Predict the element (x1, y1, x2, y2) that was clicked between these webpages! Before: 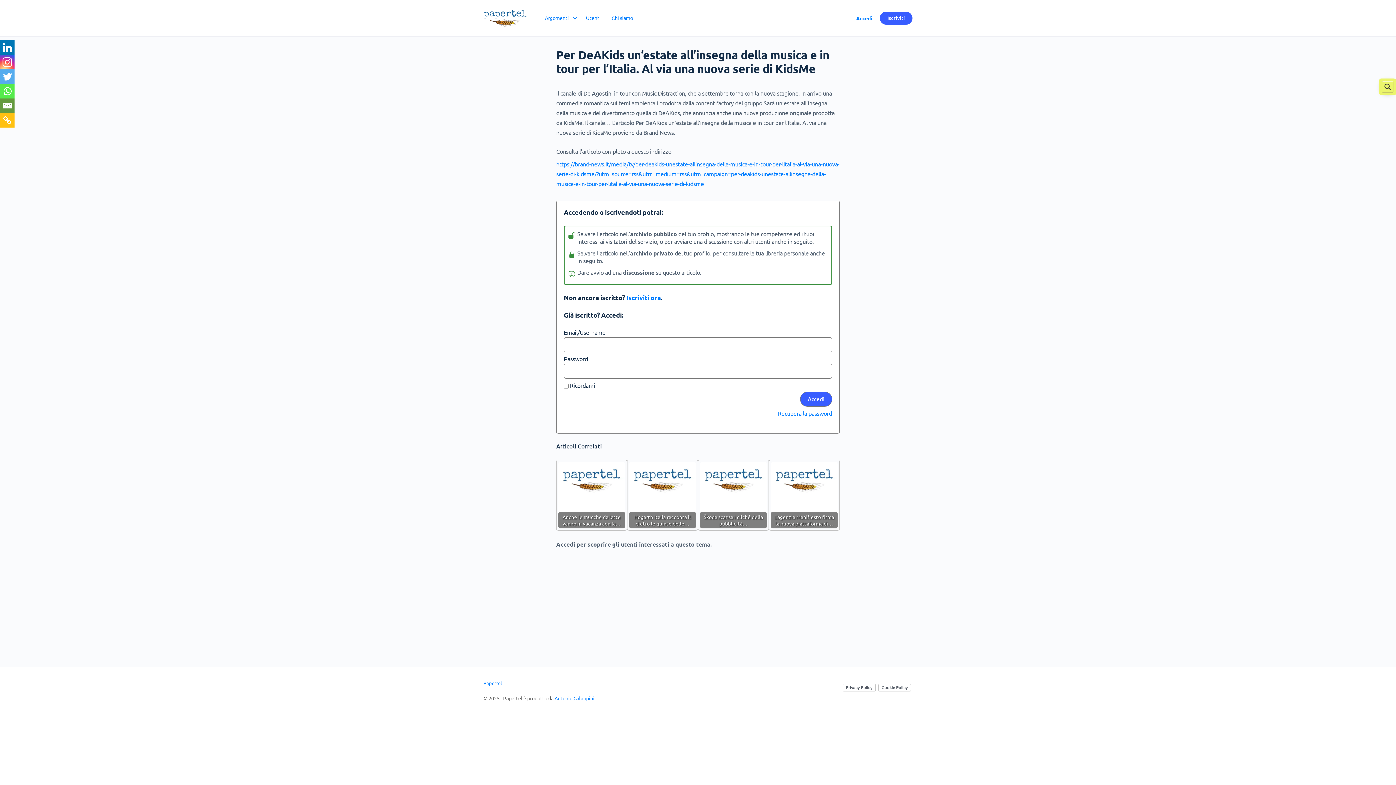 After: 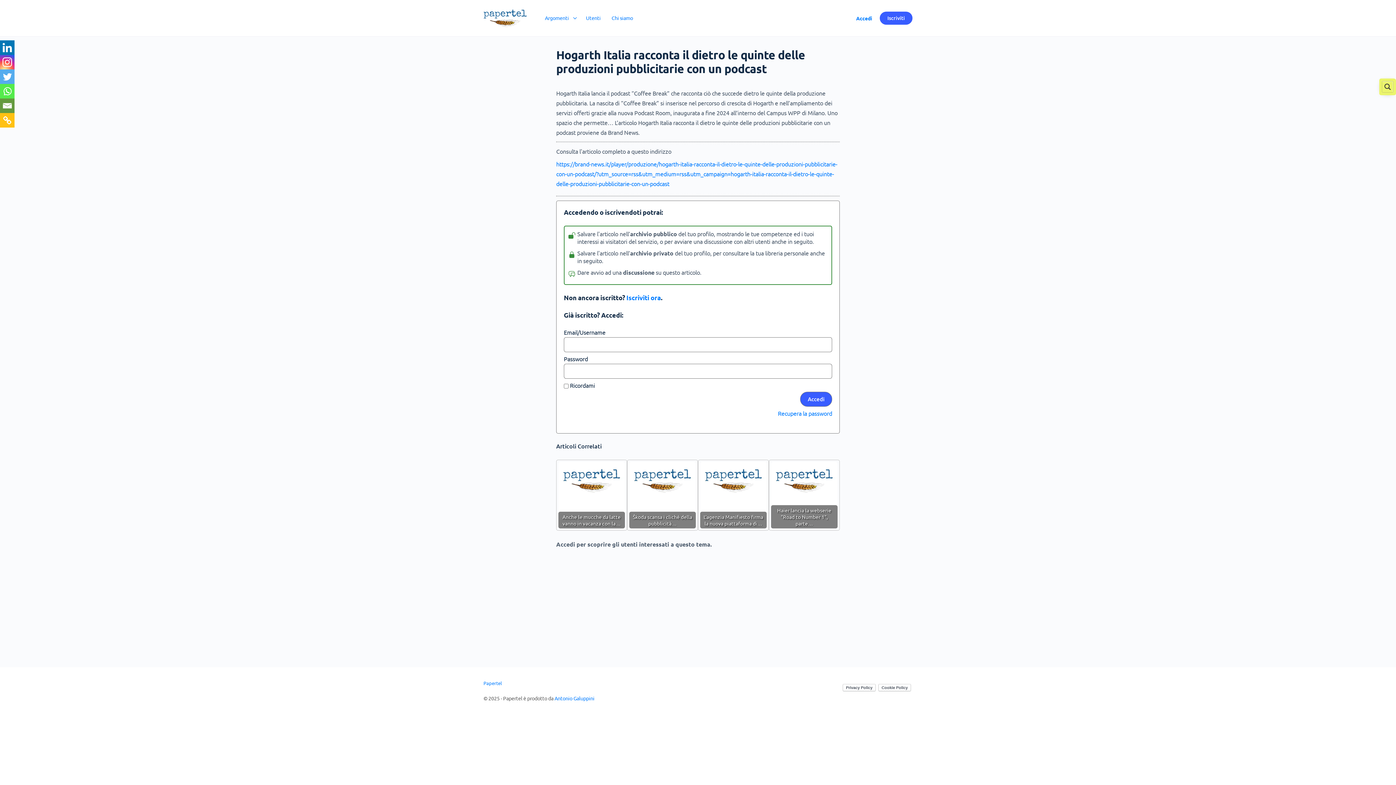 Action: label: Hogarth Italia racconta il dietro le quinte delle… bbox: (629, 462, 696, 528)